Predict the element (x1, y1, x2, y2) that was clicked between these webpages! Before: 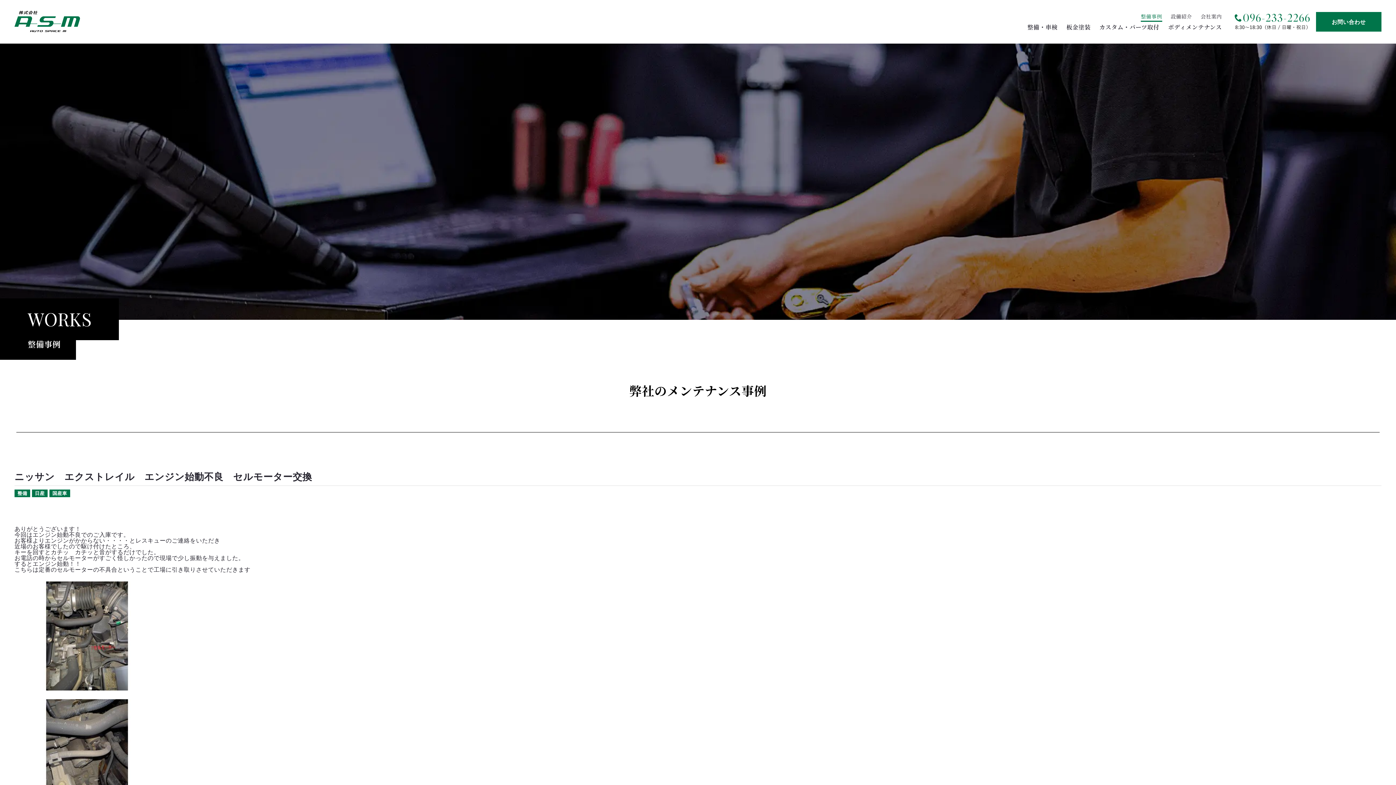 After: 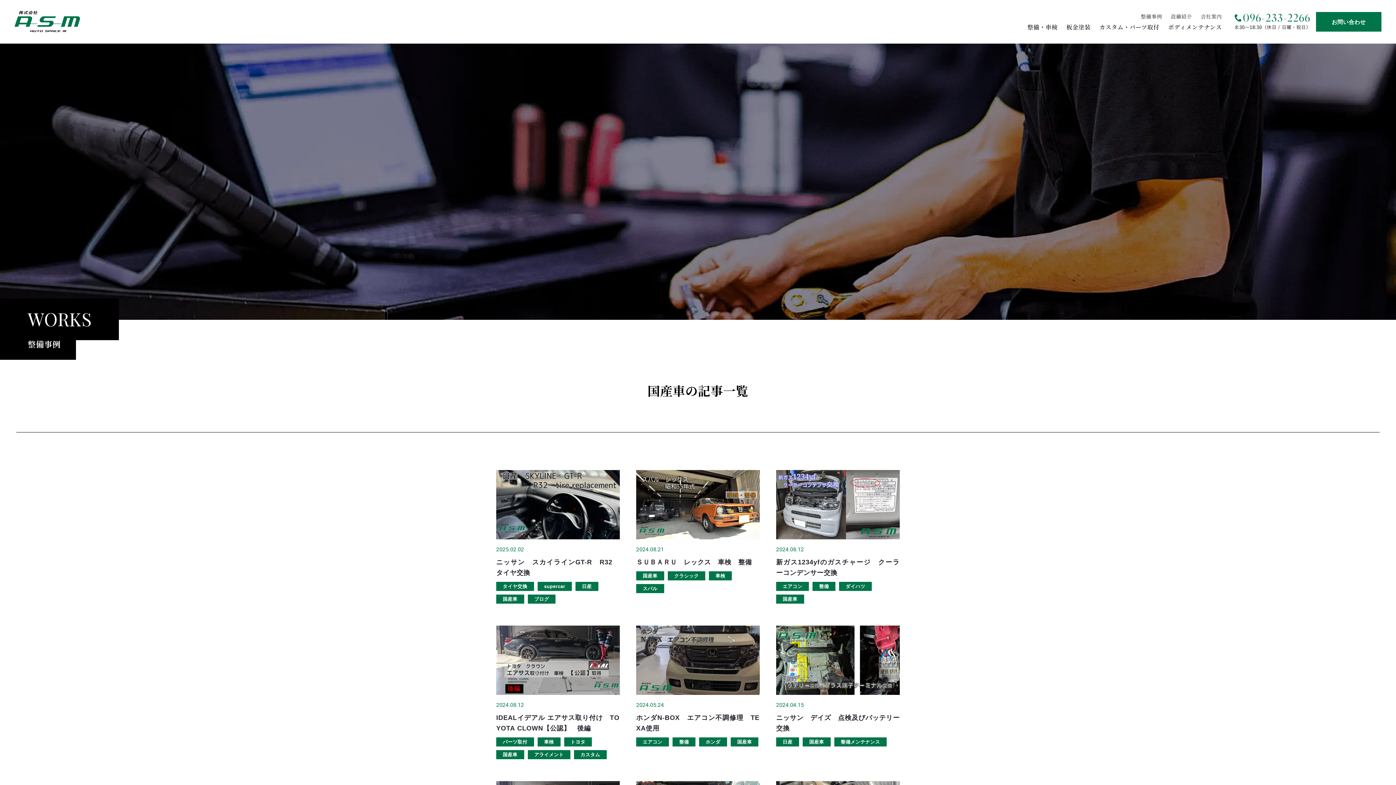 Action: label: 国産車 bbox: (49, 489, 70, 497)